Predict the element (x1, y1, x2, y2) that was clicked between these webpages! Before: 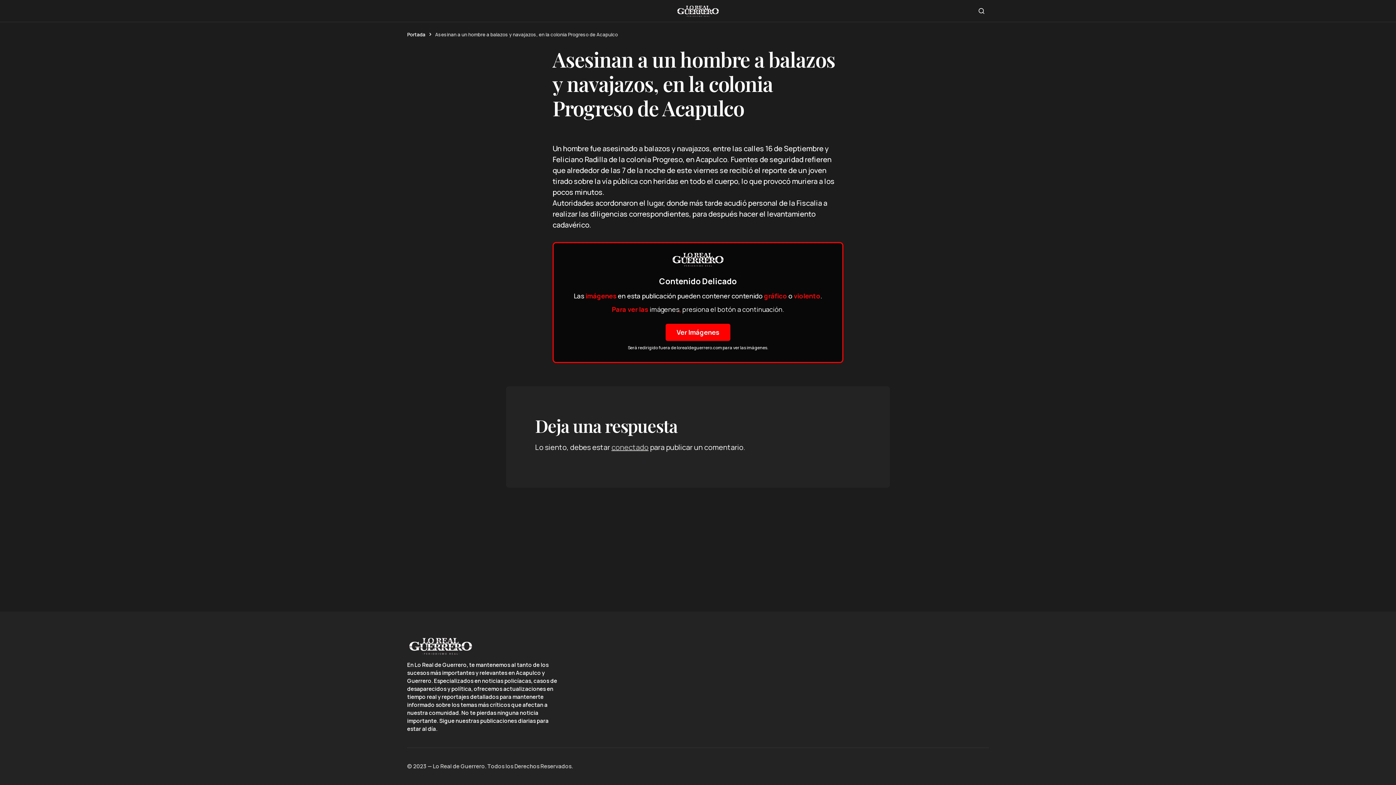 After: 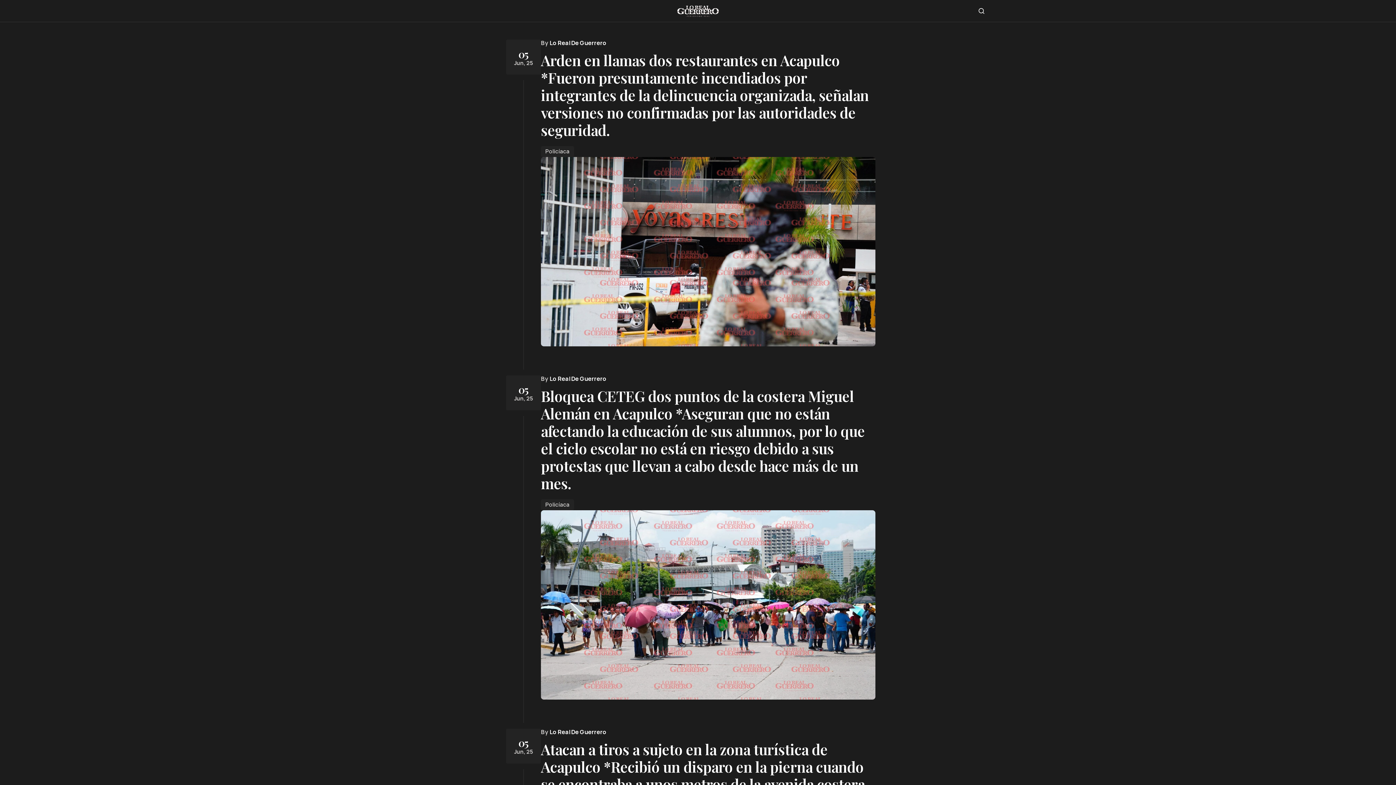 Action: bbox: (407, 635, 590, 657)